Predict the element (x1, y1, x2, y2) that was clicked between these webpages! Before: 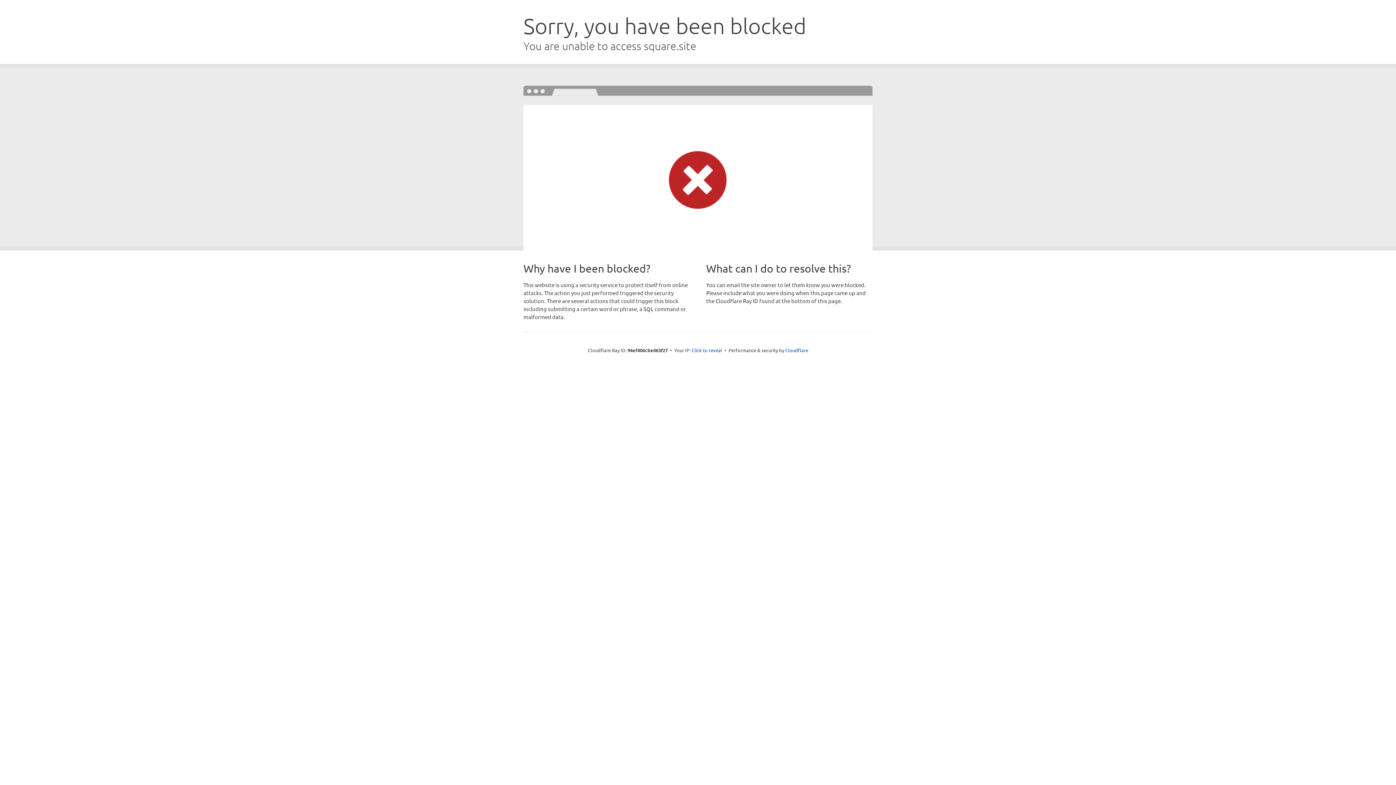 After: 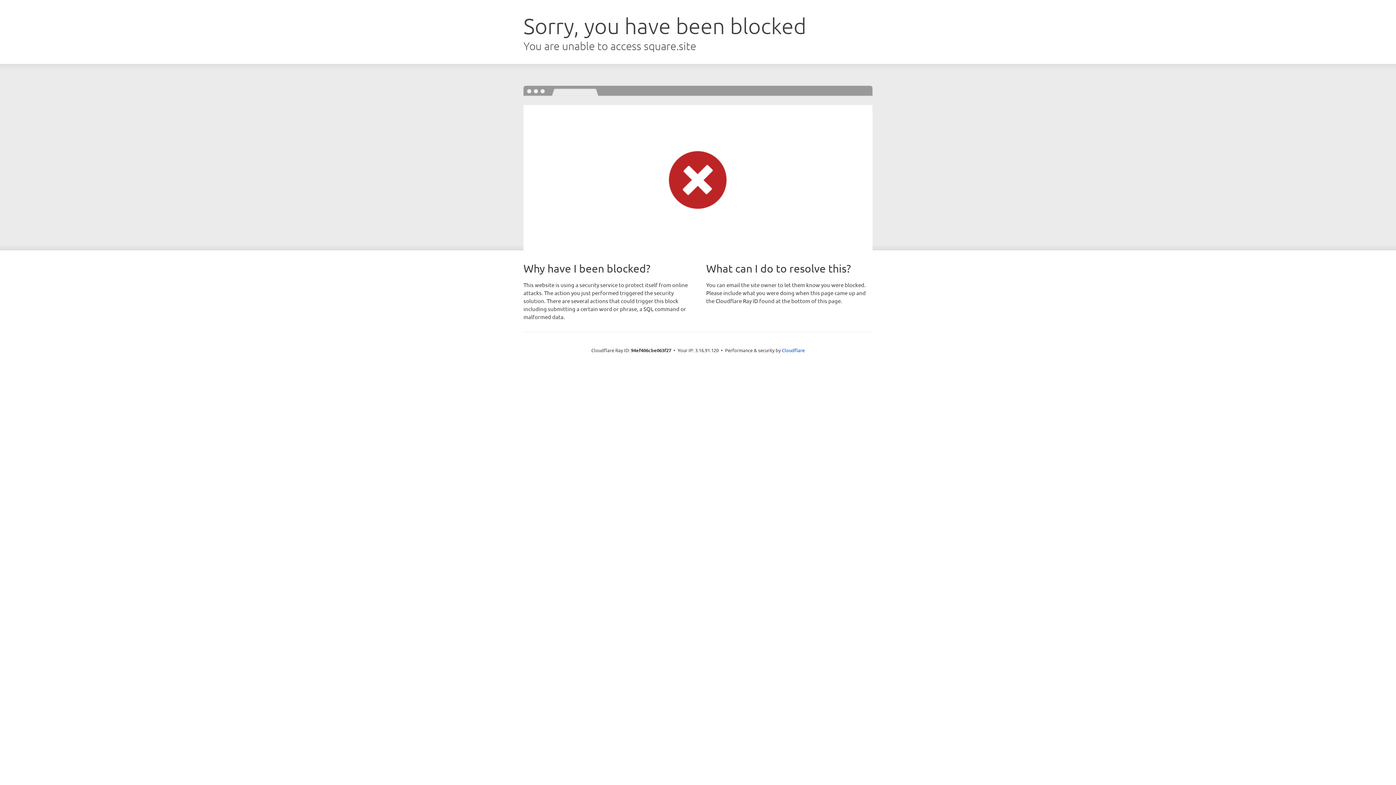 Action: bbox: (691, 346, 722, 353) label: Click to reveal